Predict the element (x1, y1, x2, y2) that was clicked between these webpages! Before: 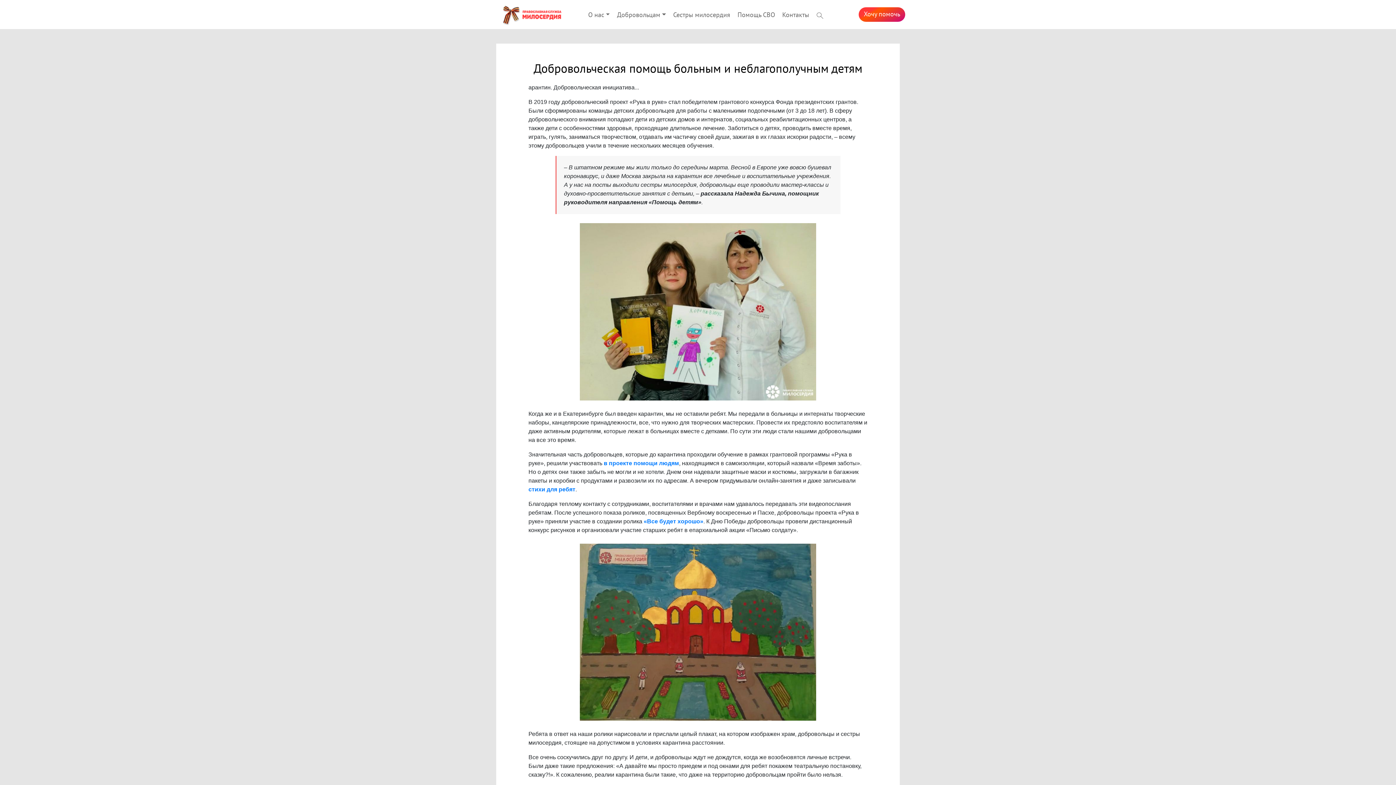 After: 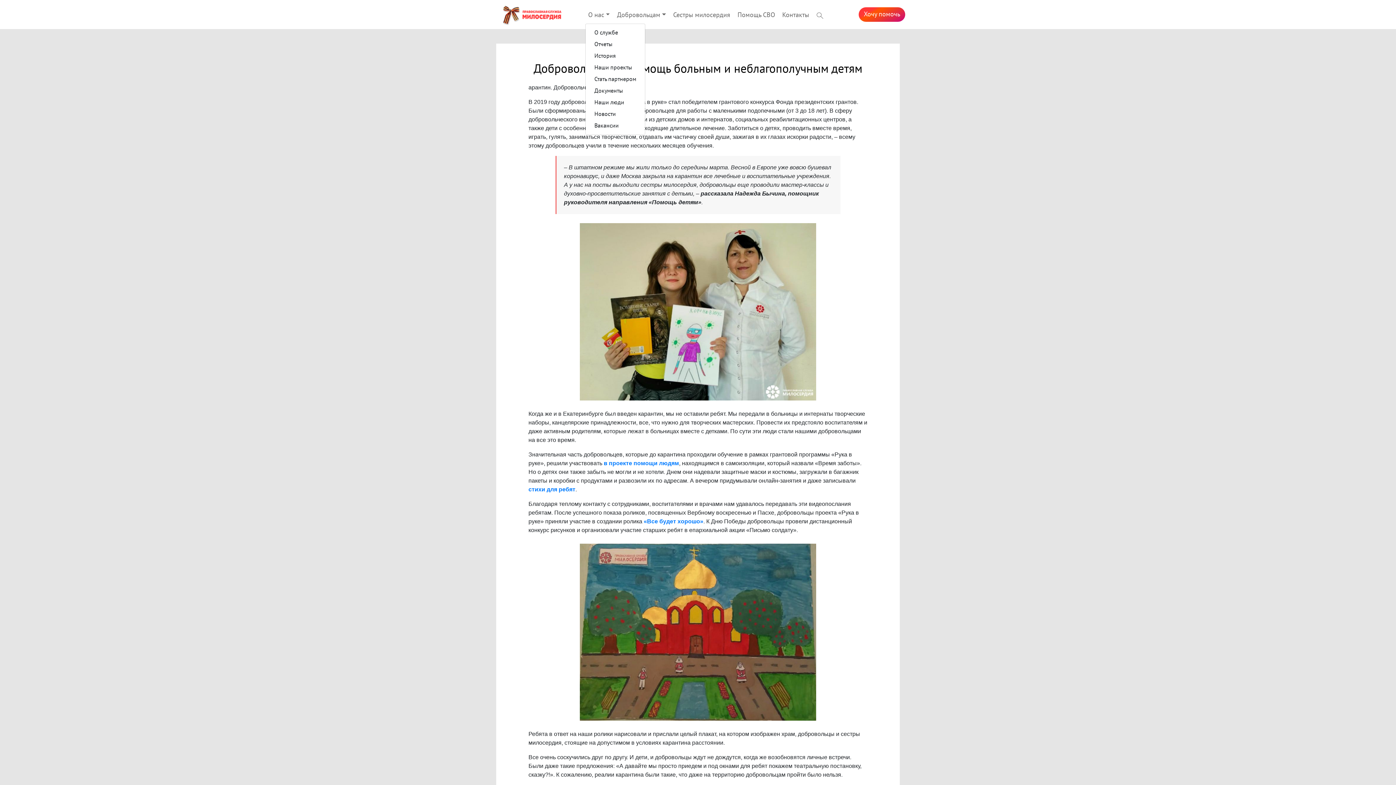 Action: label: О нас bbox: (585, 7, 614, 22)